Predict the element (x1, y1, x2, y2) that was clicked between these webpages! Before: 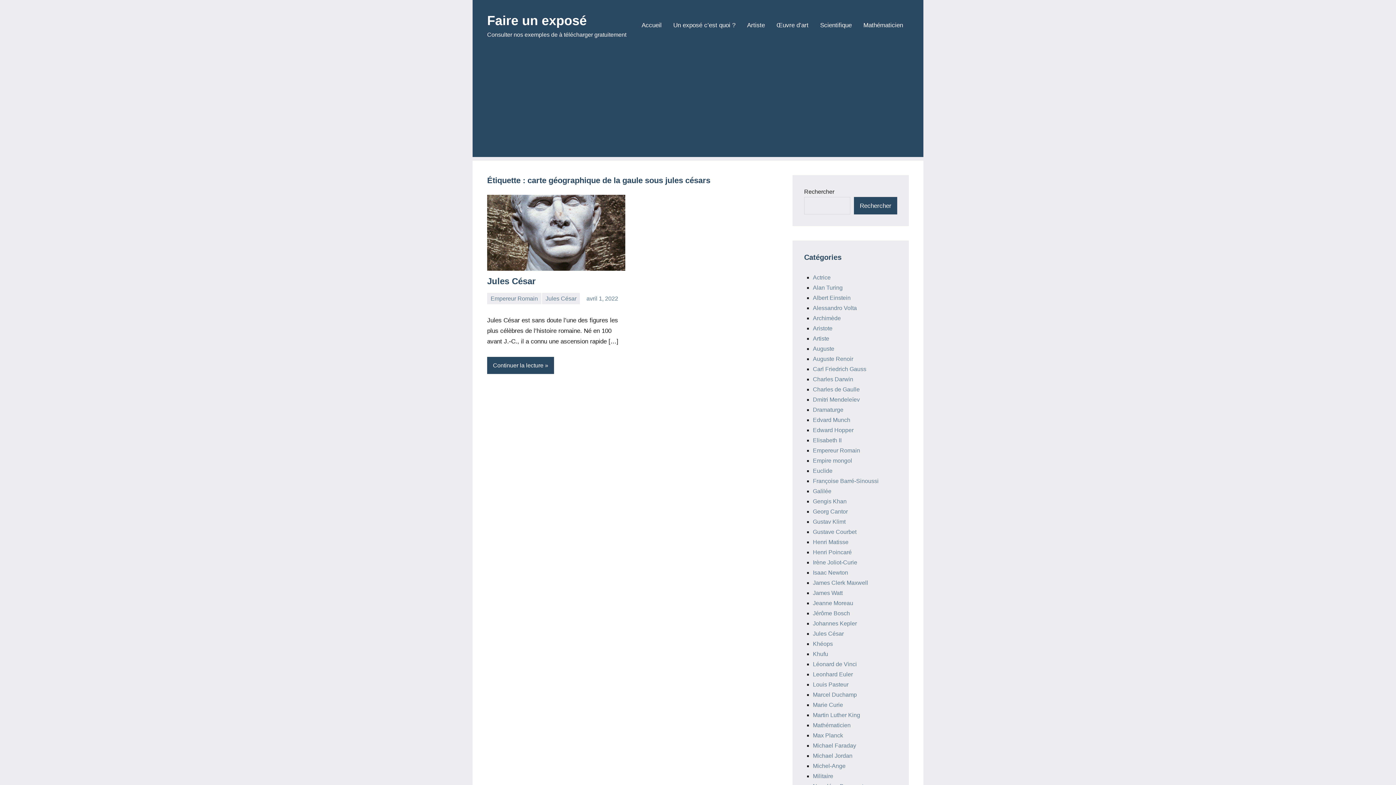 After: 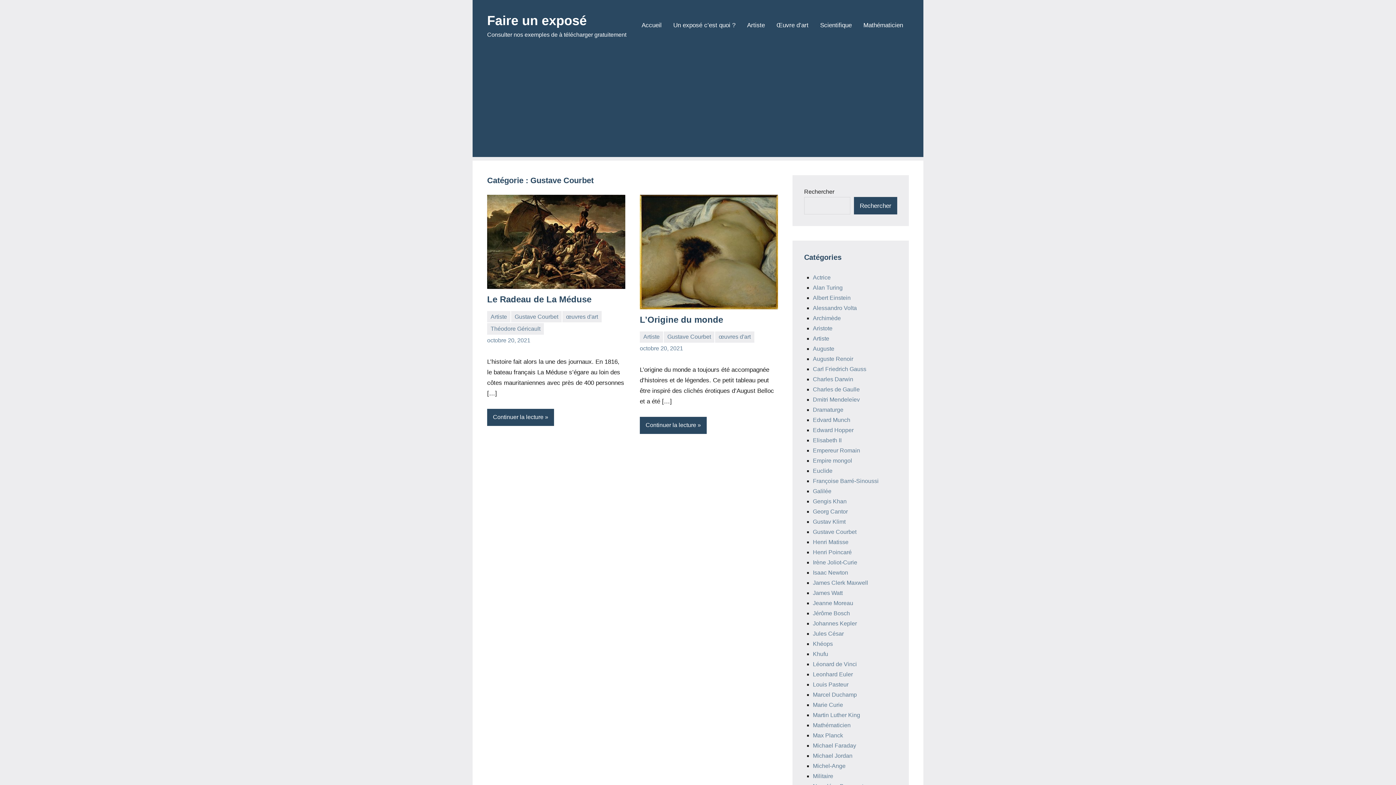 Action: bbox: (813, 529, 856, 535) label: Gustave Courbet